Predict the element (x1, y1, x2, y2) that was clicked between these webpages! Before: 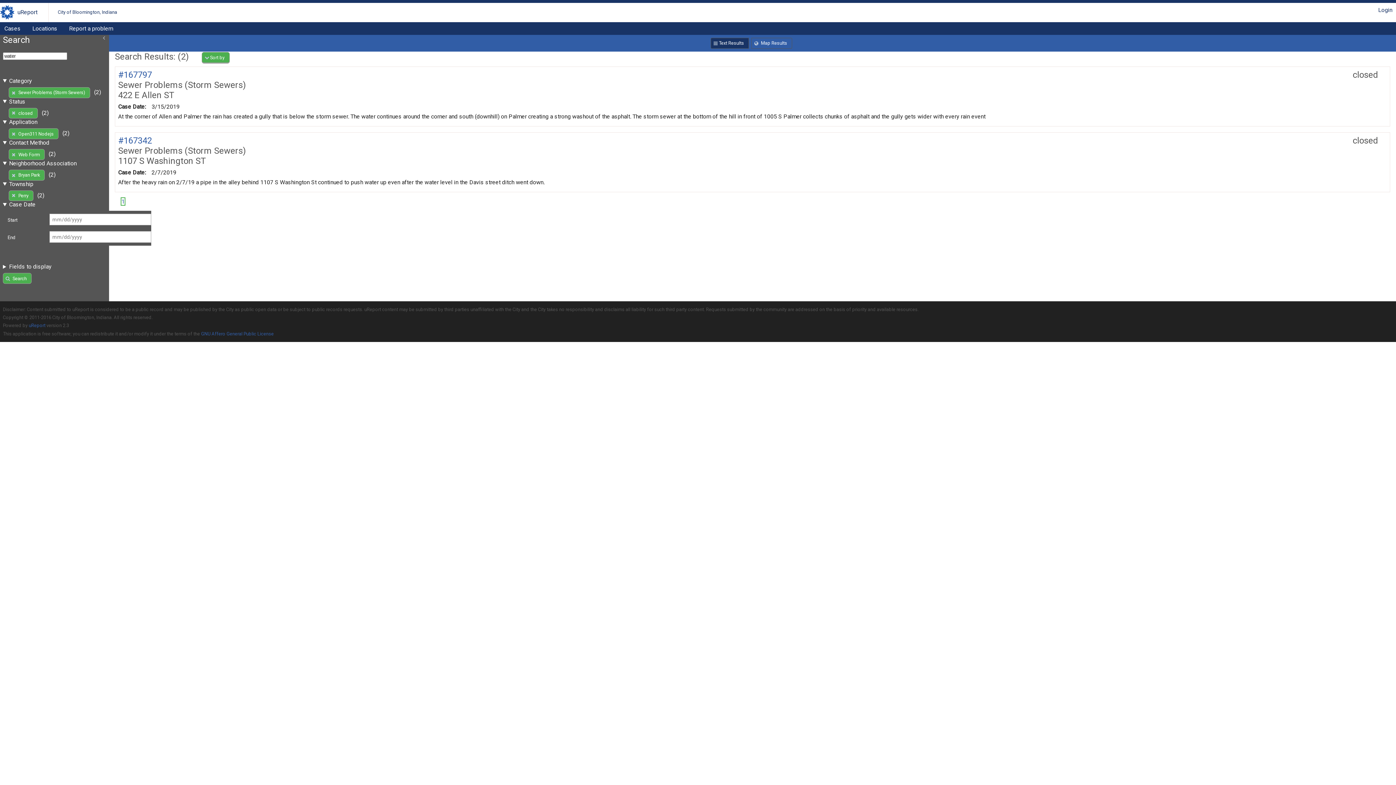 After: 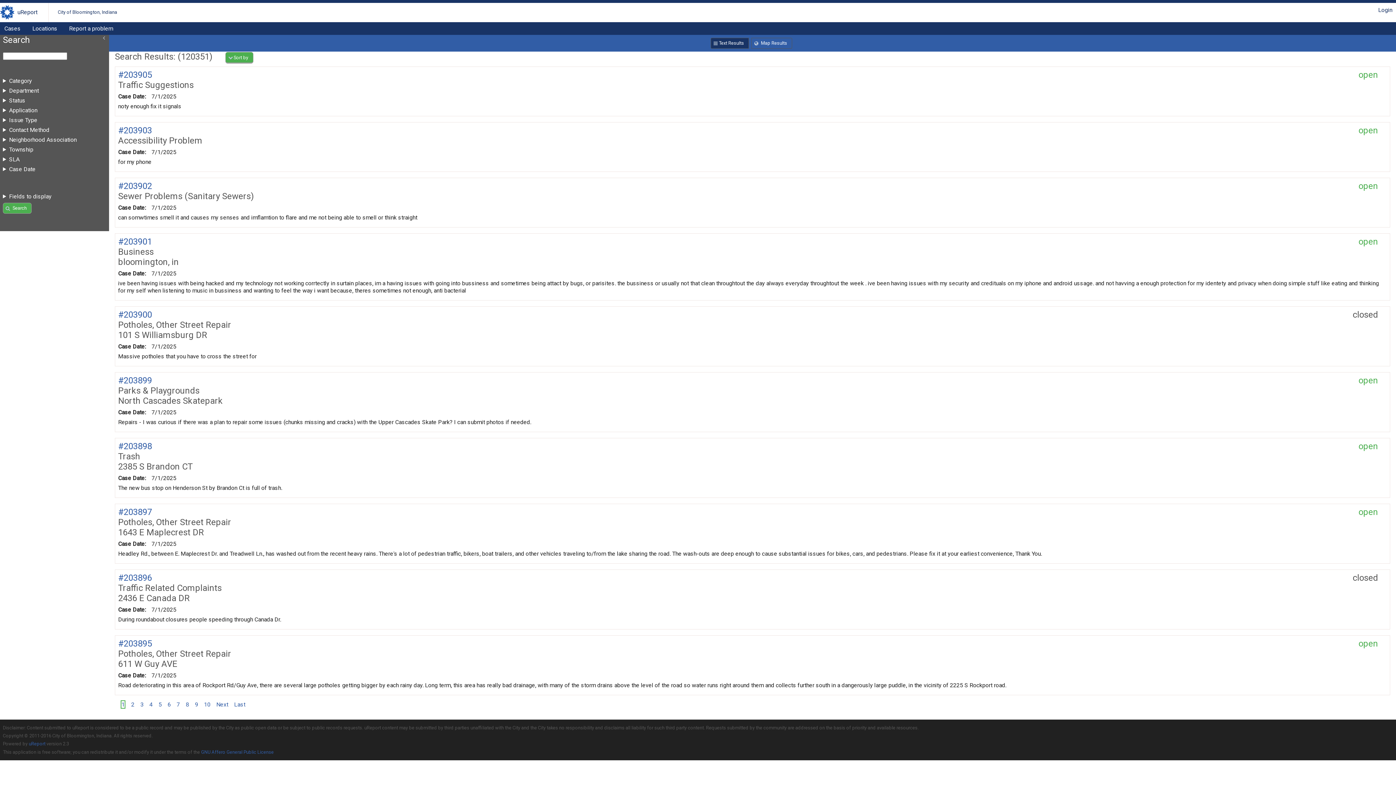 Action: bbox: (57, 5, 117, 19) label: City of Bloomington, Indiana